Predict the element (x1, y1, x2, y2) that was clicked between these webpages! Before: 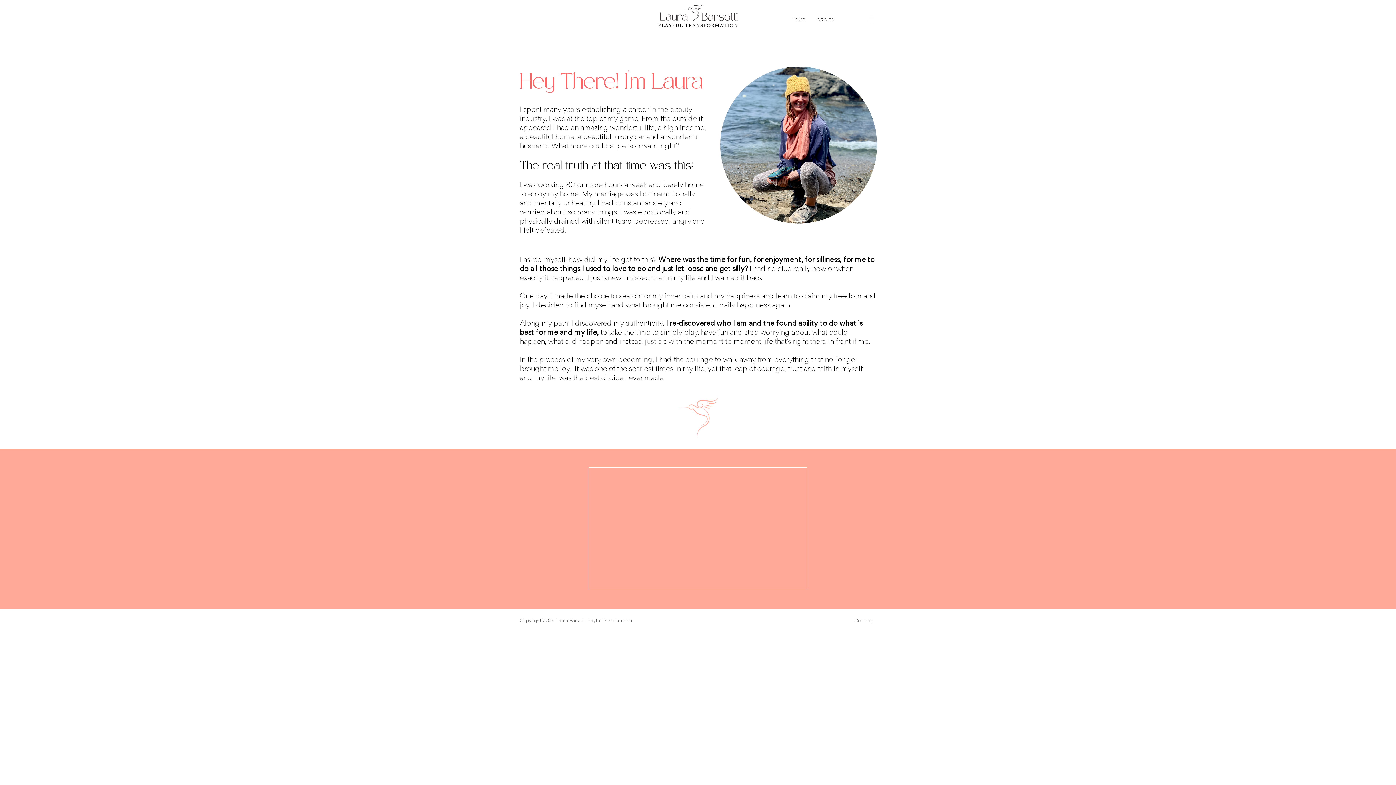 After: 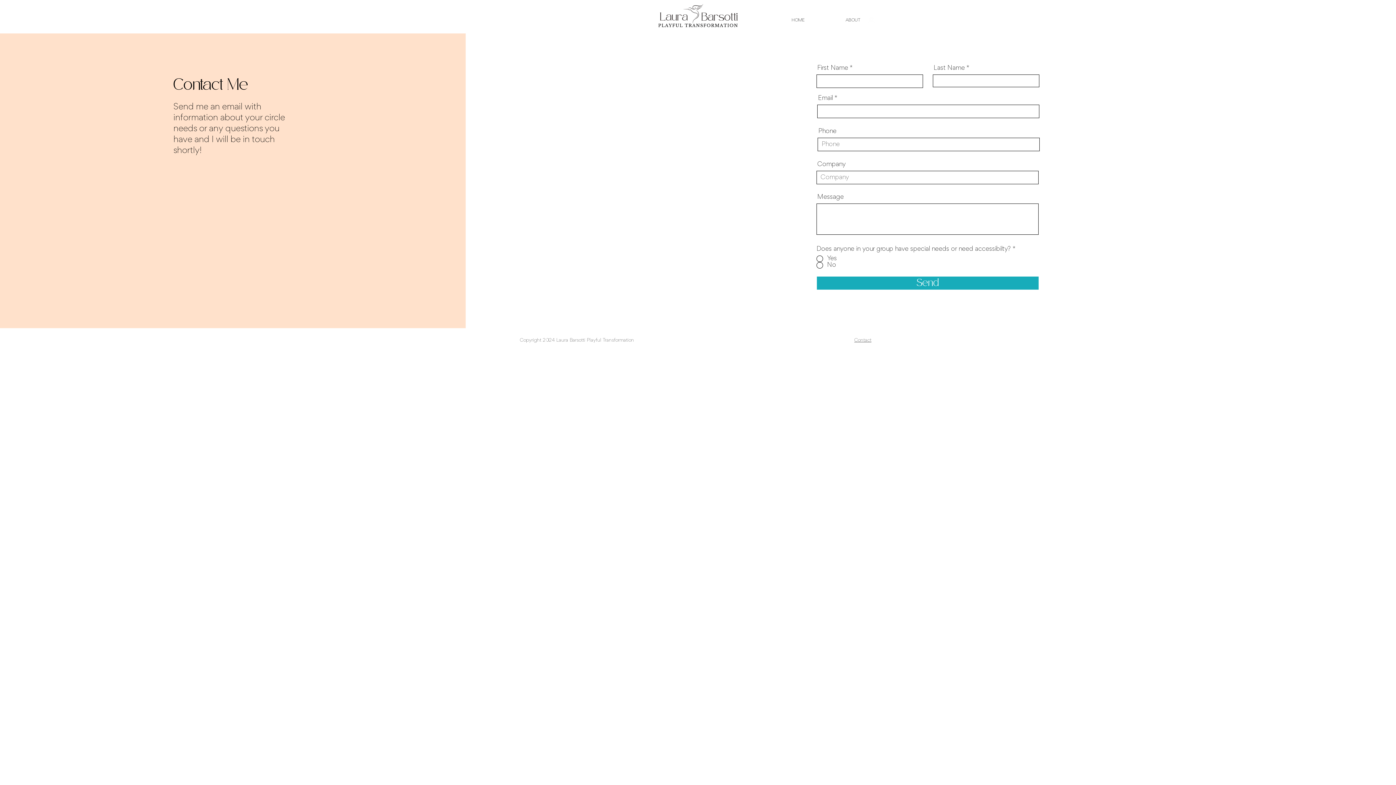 Action: label: Contact bbox: (854, 619, 871, 623)